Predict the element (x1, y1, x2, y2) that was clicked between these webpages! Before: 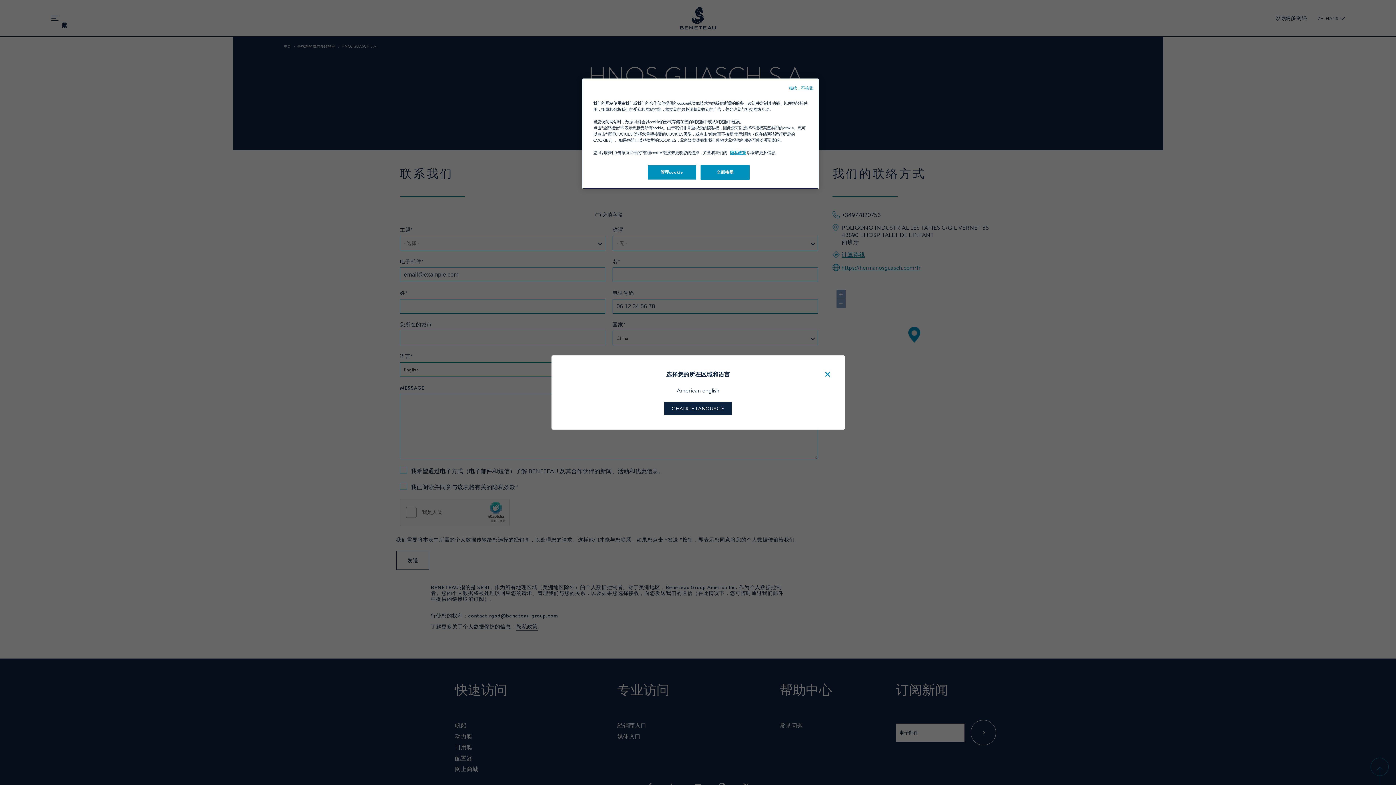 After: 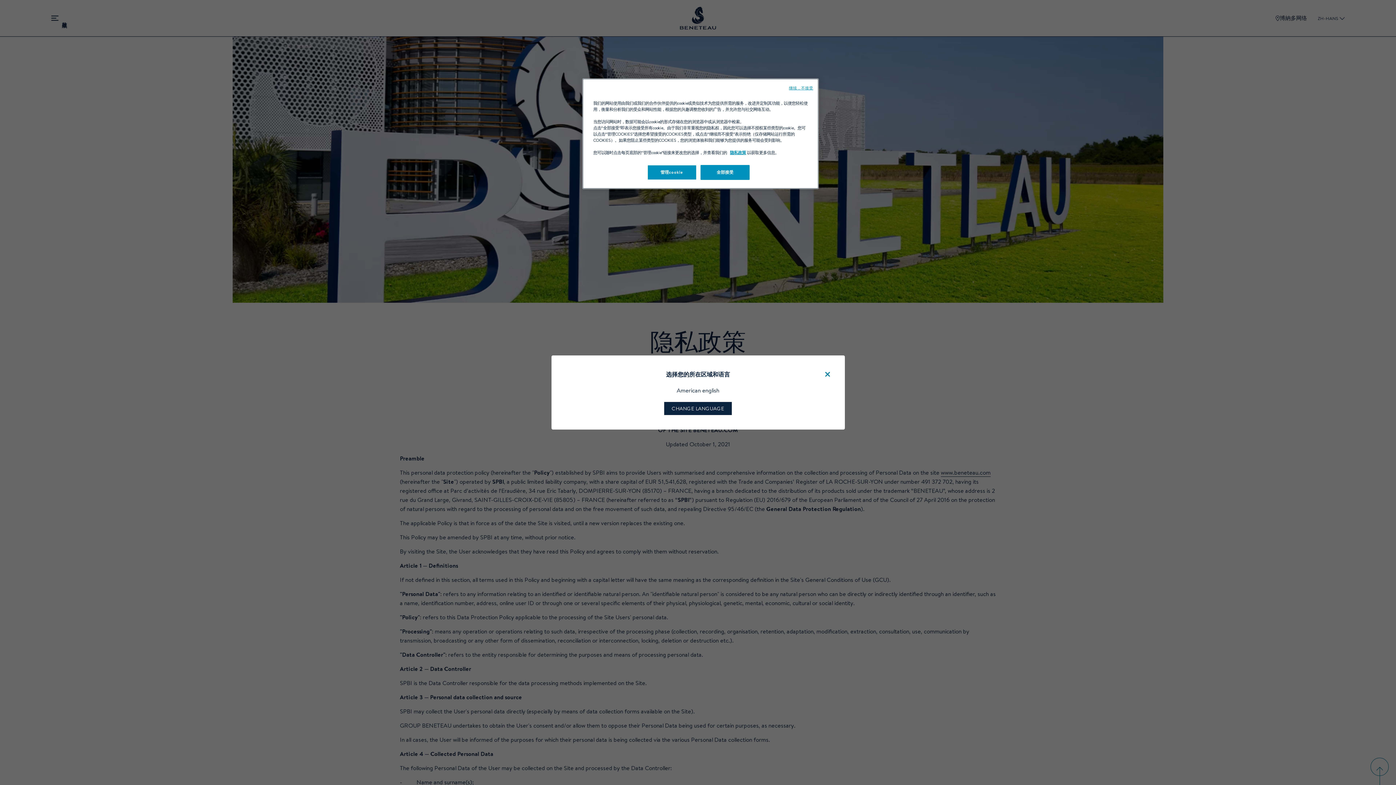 Action: label: 隐私政策 bbox: (730, 149, 746, 155)